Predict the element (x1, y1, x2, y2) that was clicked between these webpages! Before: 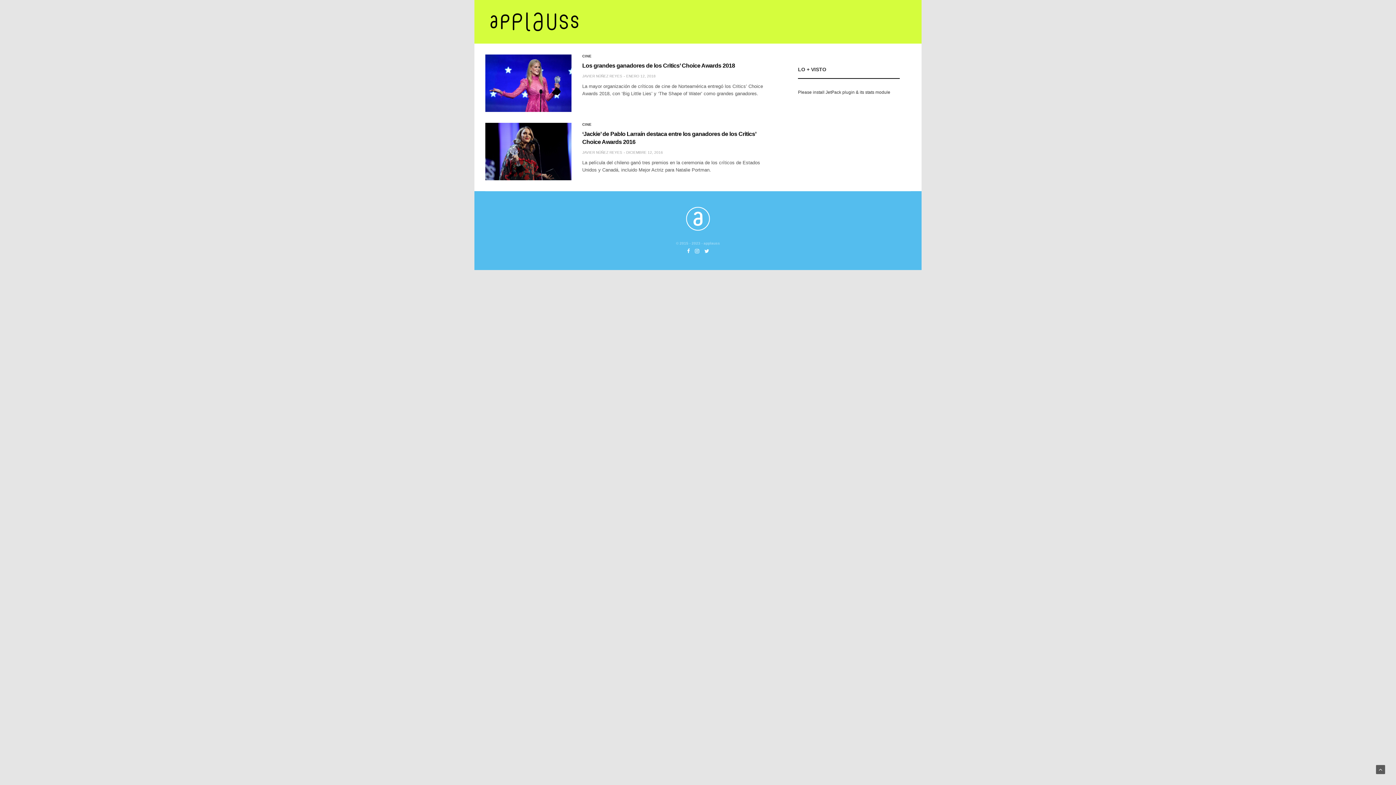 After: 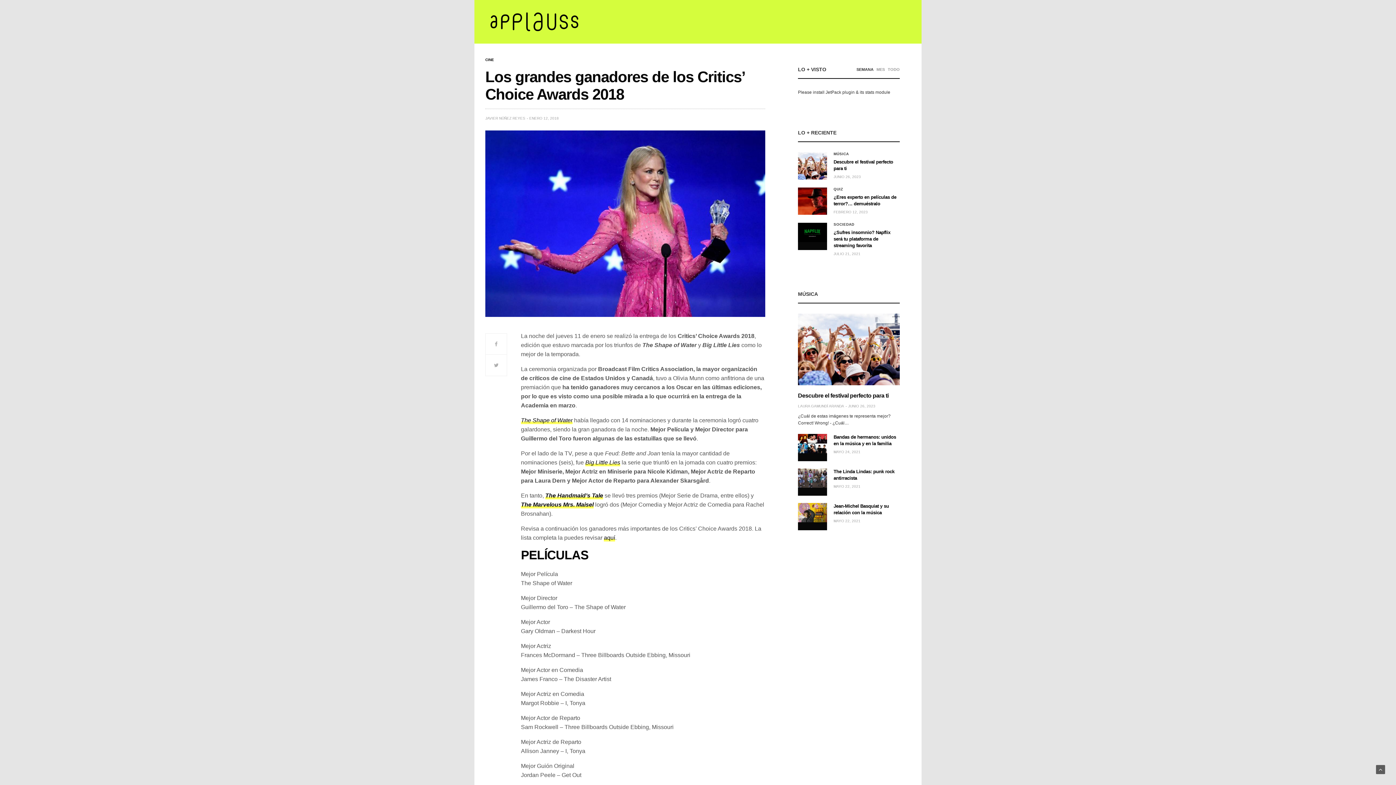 Action: label: Los grandes ganadores de los Critics’ Choice Awards 2018 bbox: (582, 62, 735, 68)